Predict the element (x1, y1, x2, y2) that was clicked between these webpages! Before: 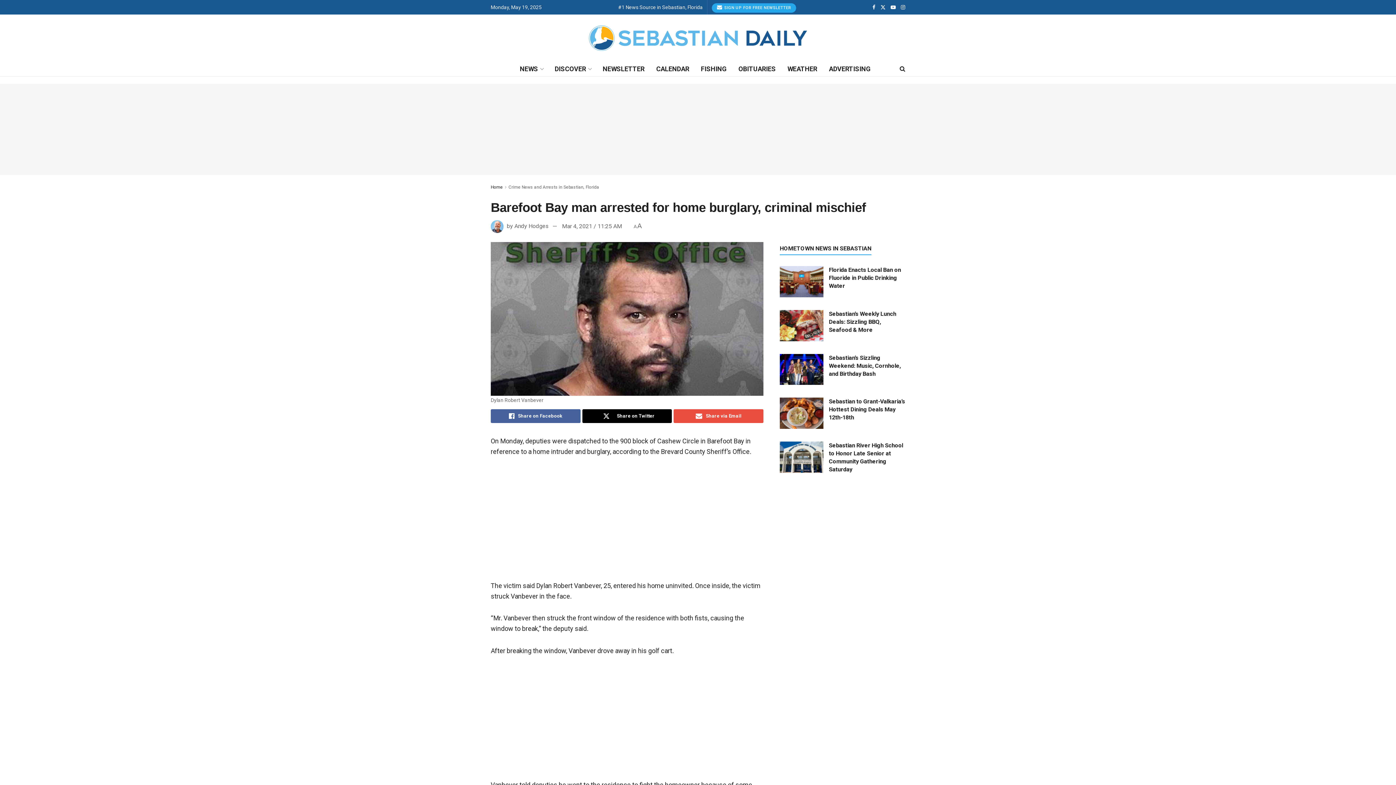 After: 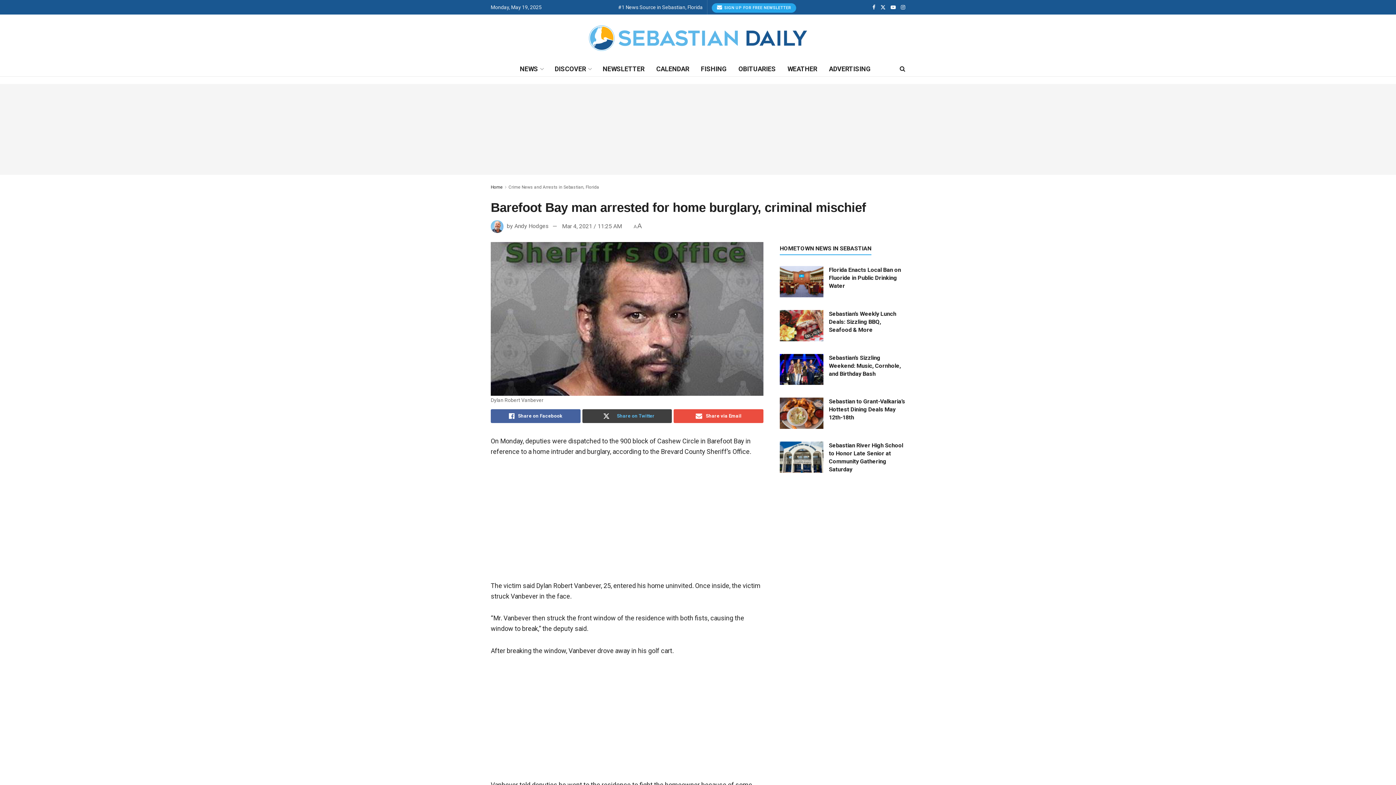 Action: bbox: (582, 409, 672, 423) label: Share on Twitter